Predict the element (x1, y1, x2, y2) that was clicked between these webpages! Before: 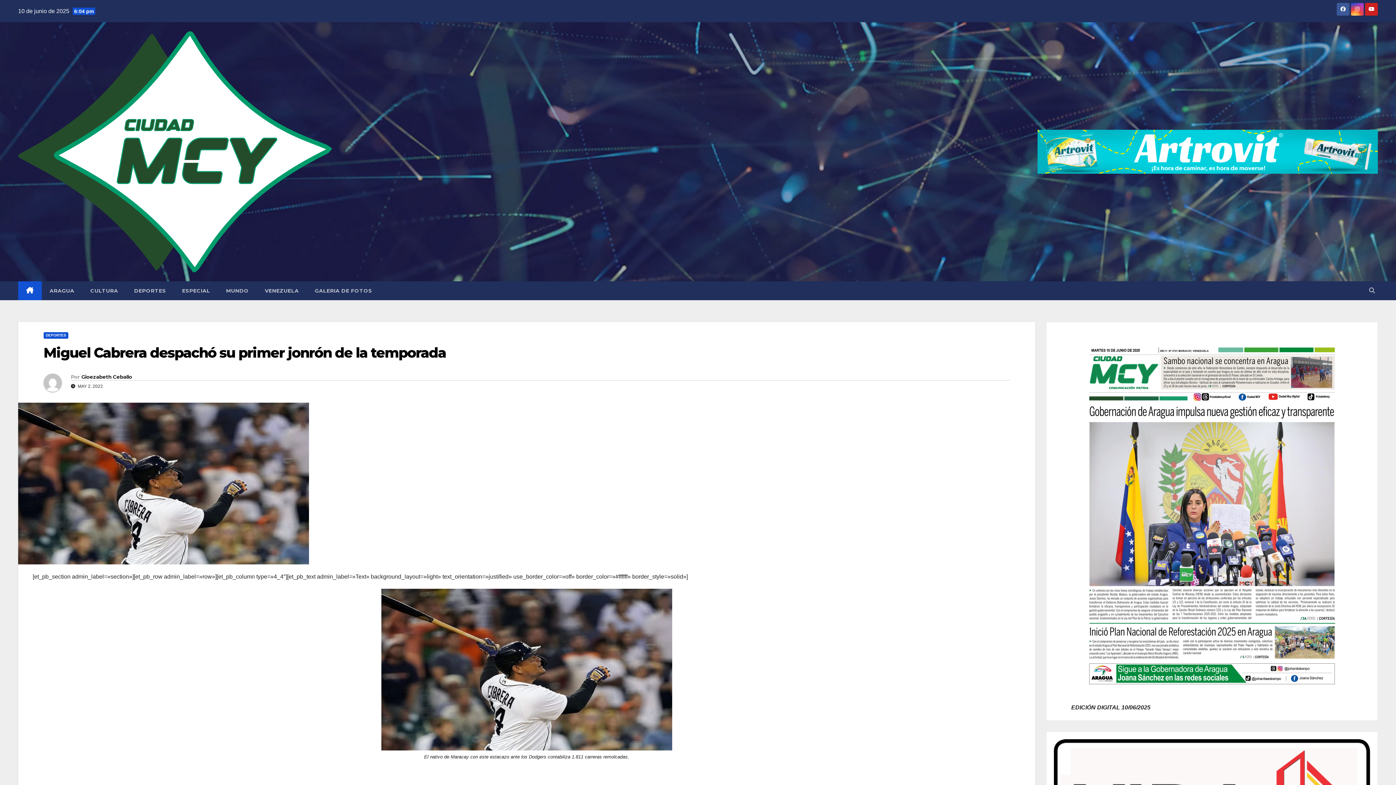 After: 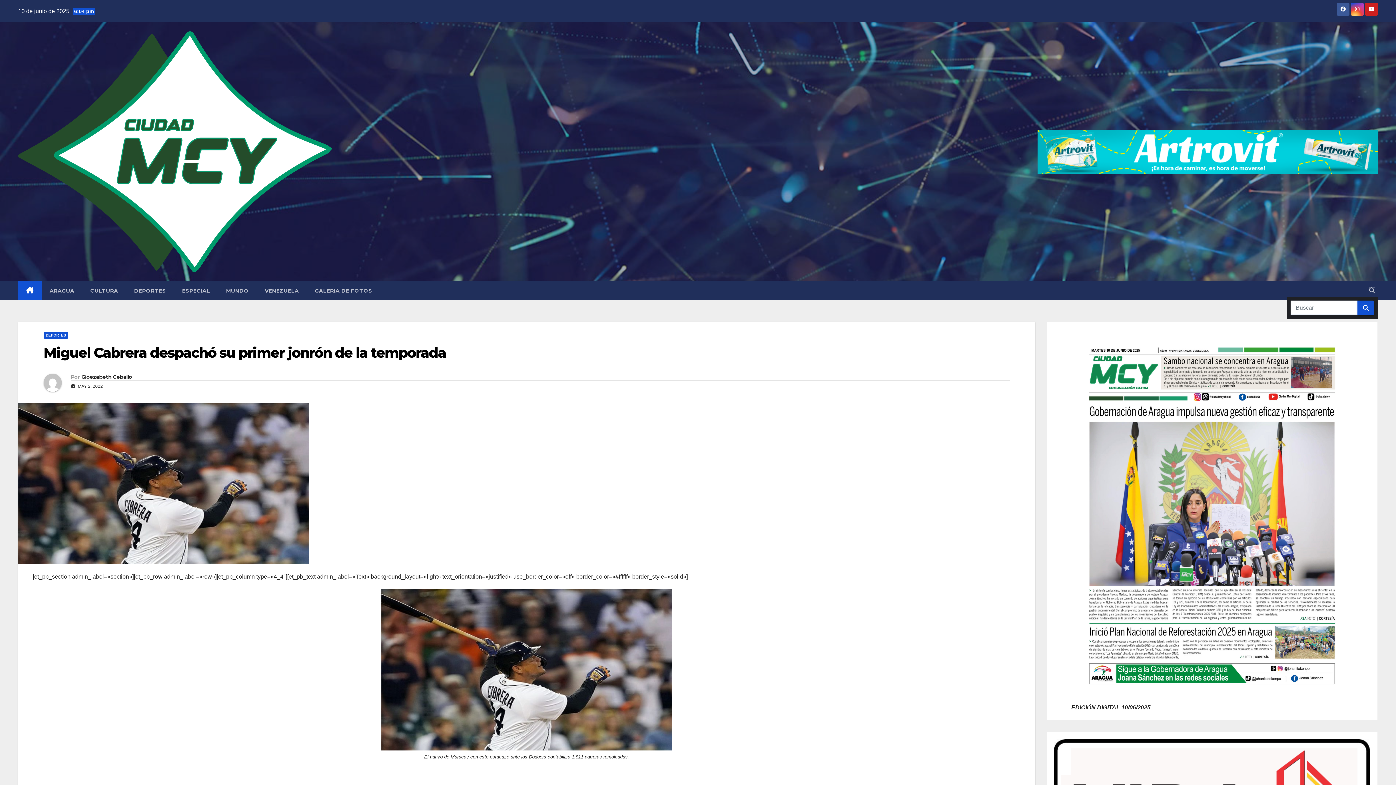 Action: bbox: (1369, 287, 1375, 293)